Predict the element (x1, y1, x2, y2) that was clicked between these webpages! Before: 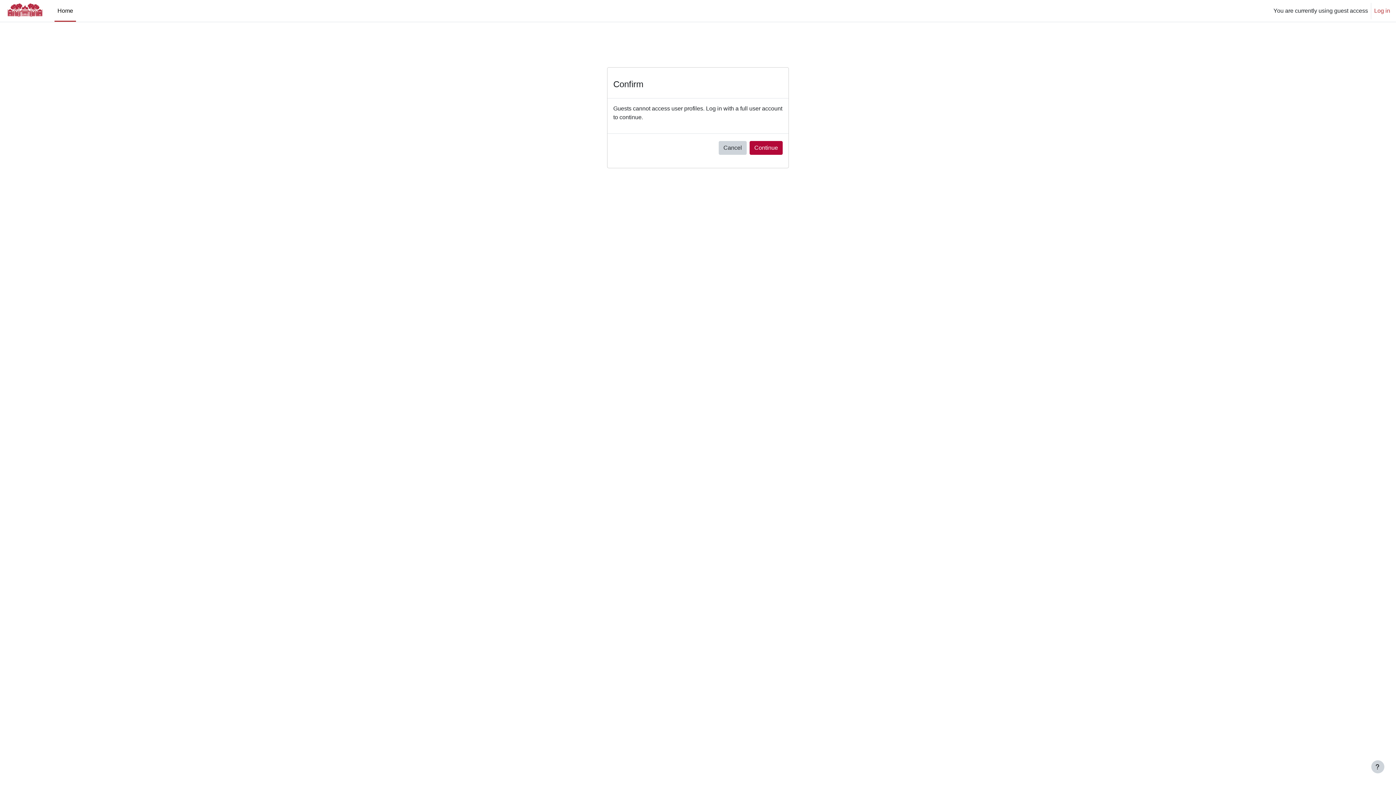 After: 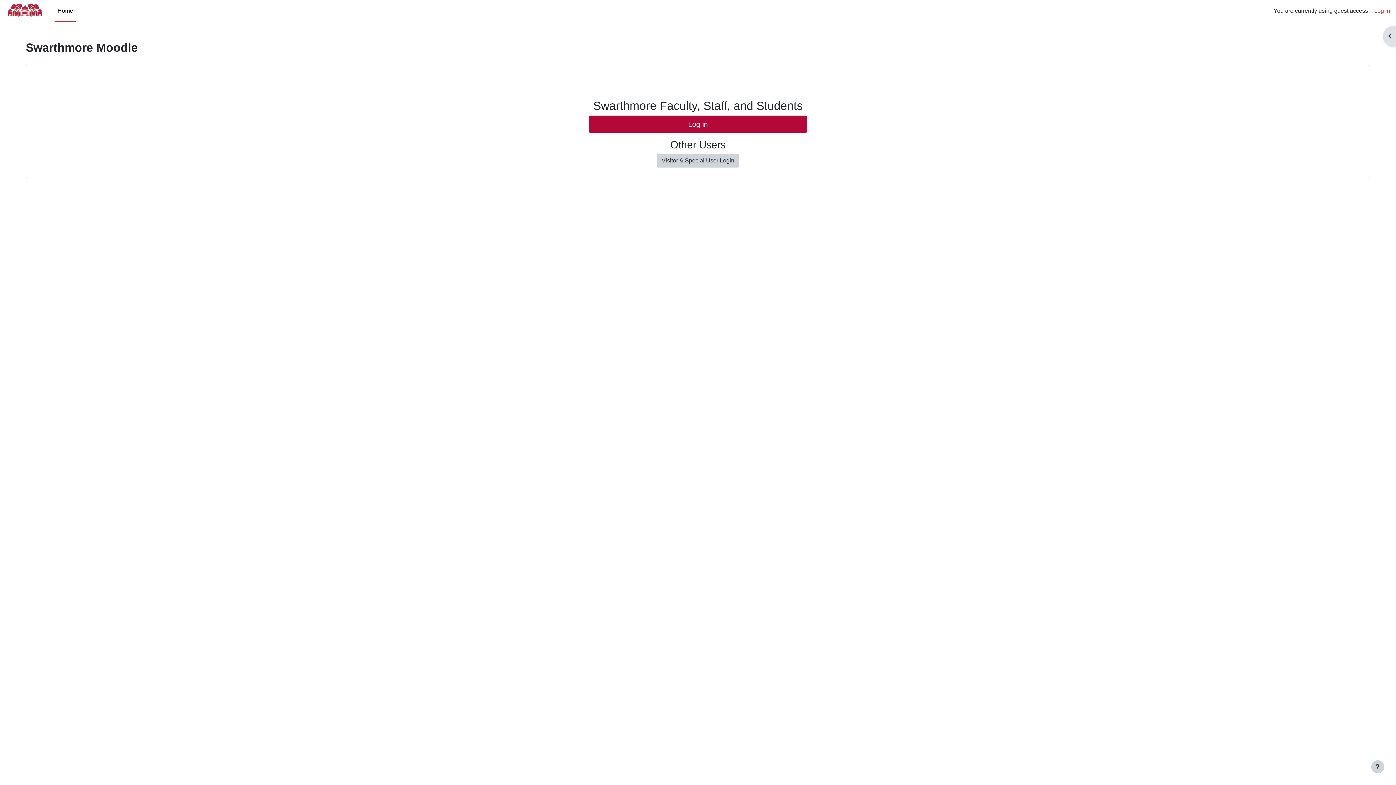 Action: bbox: (5, 1, 45, 20)